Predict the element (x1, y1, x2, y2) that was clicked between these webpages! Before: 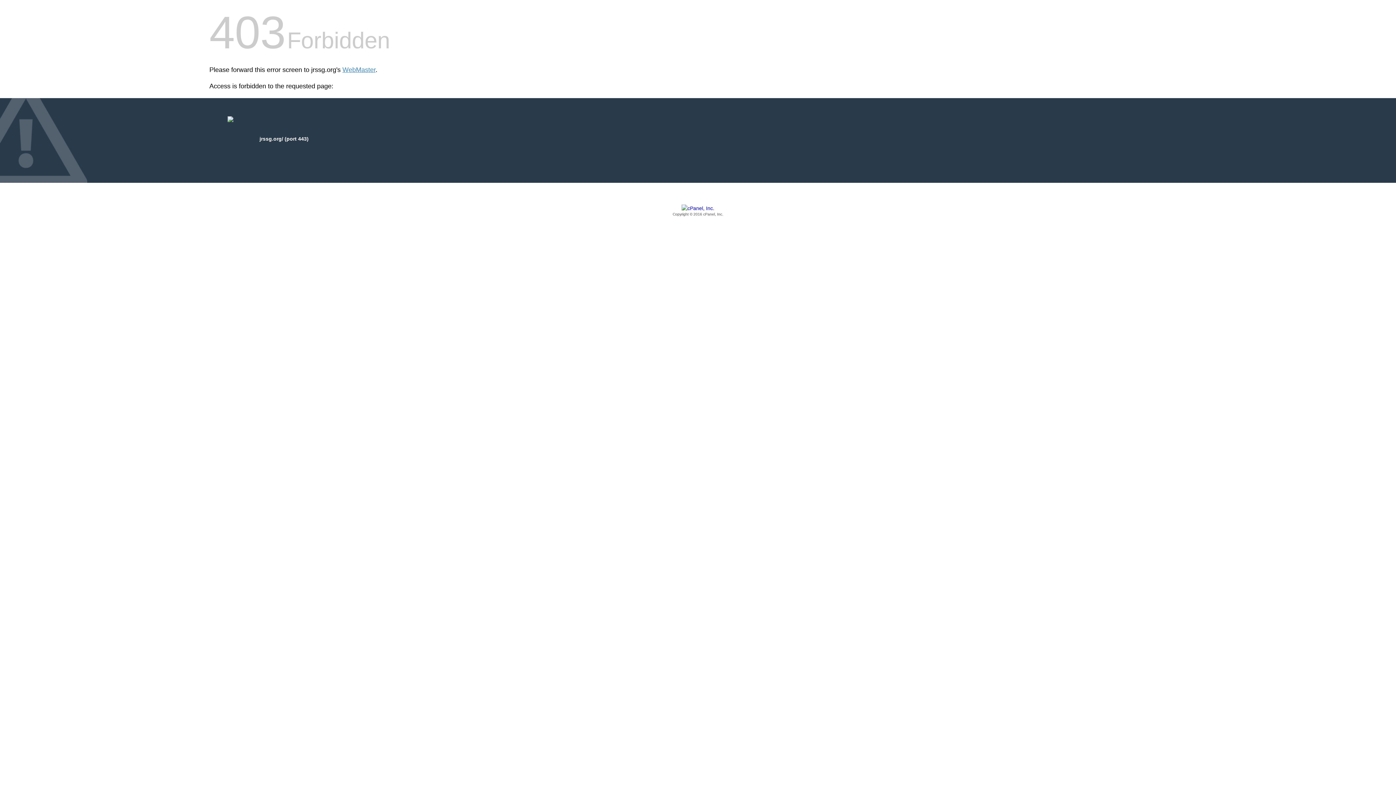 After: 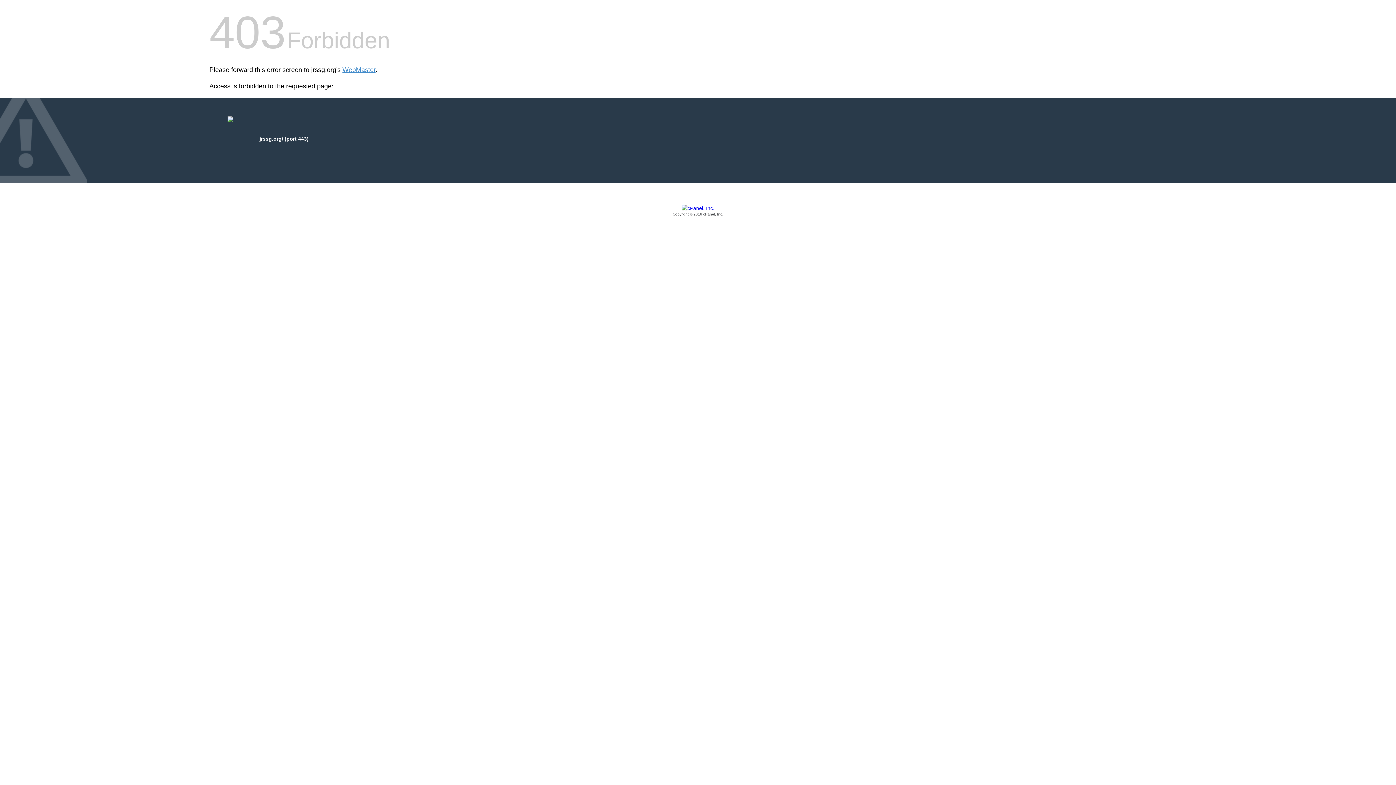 Action: bbox: (209, 205, 1186, 217) label: Copyright © 2016 cPanel, Inc.